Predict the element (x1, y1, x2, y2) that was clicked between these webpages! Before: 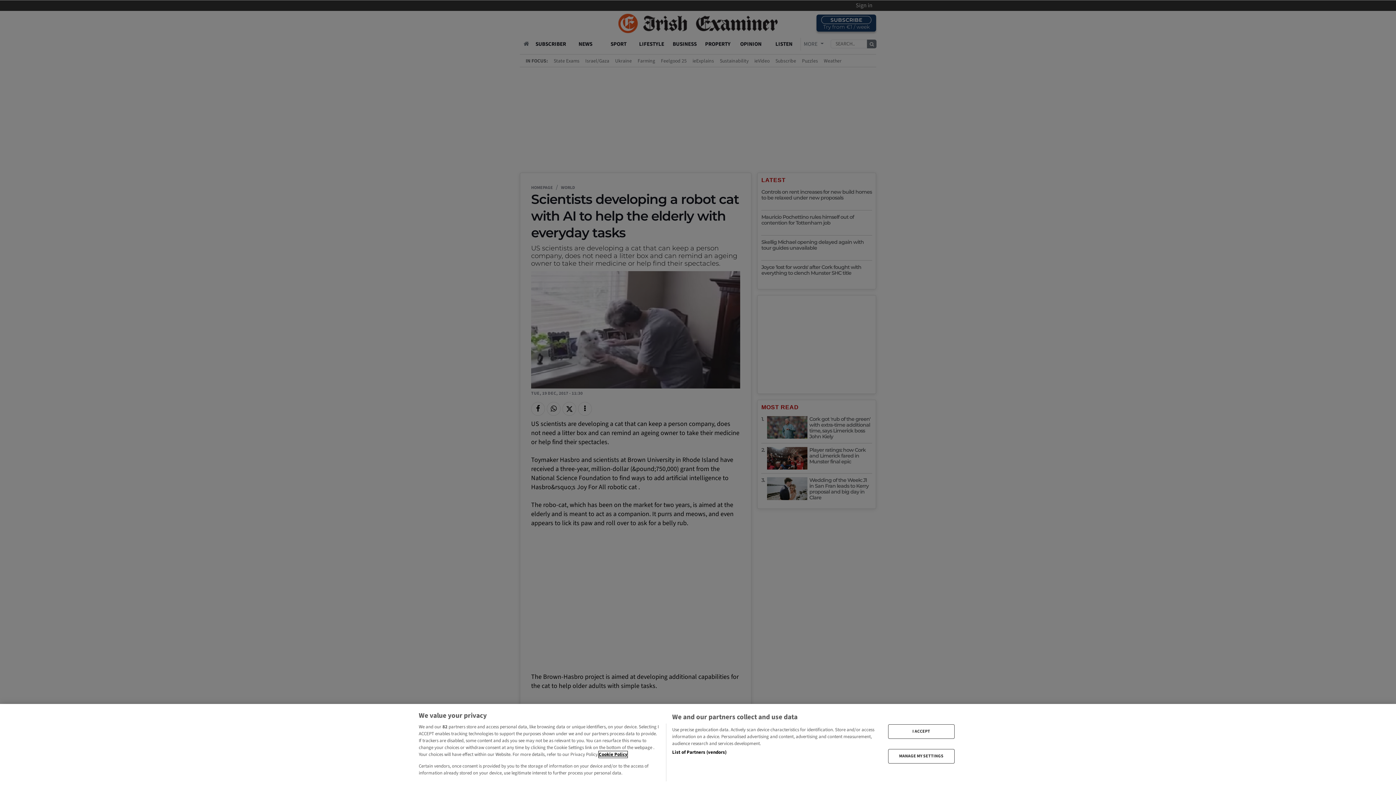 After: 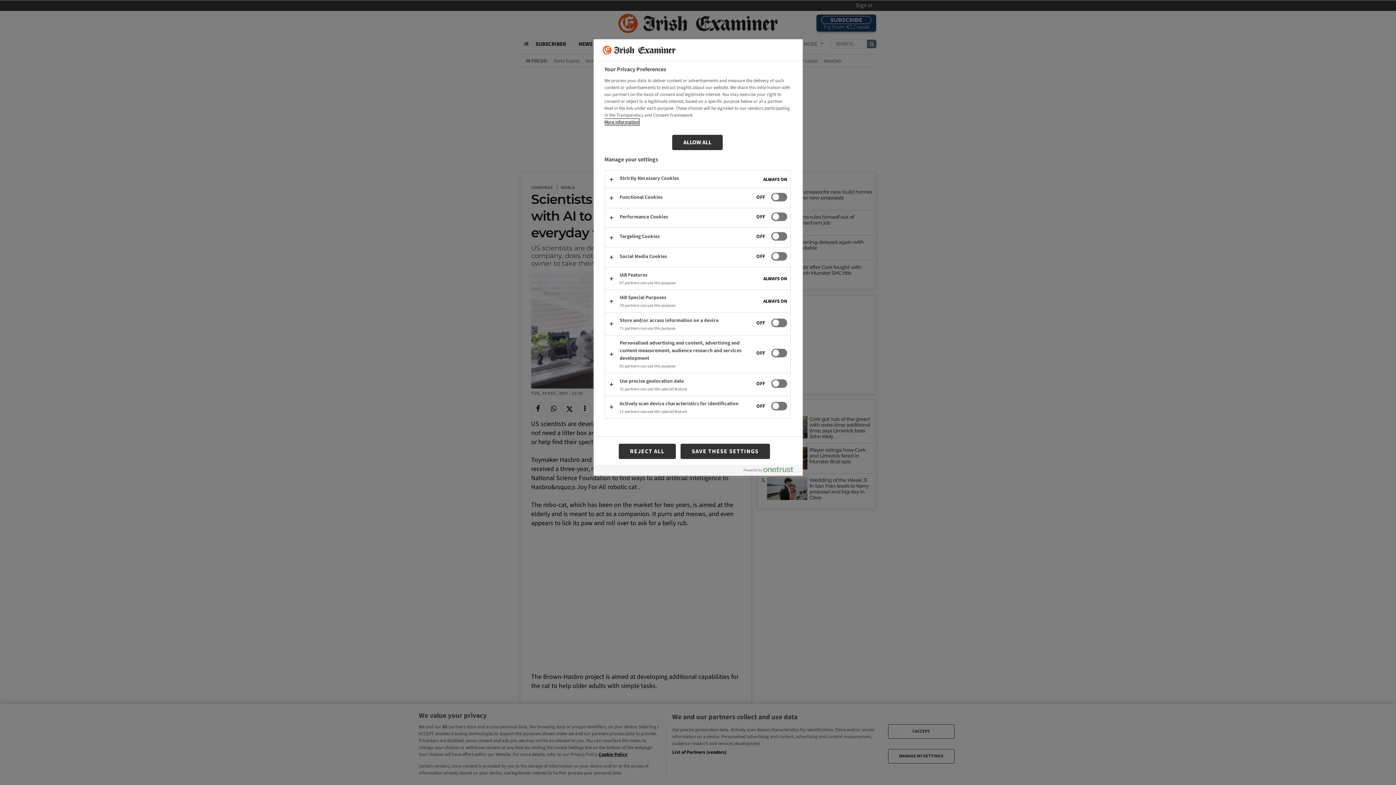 Action: bbox: (888, 749, 954, 763) label: MANAGE MY SETTINGS